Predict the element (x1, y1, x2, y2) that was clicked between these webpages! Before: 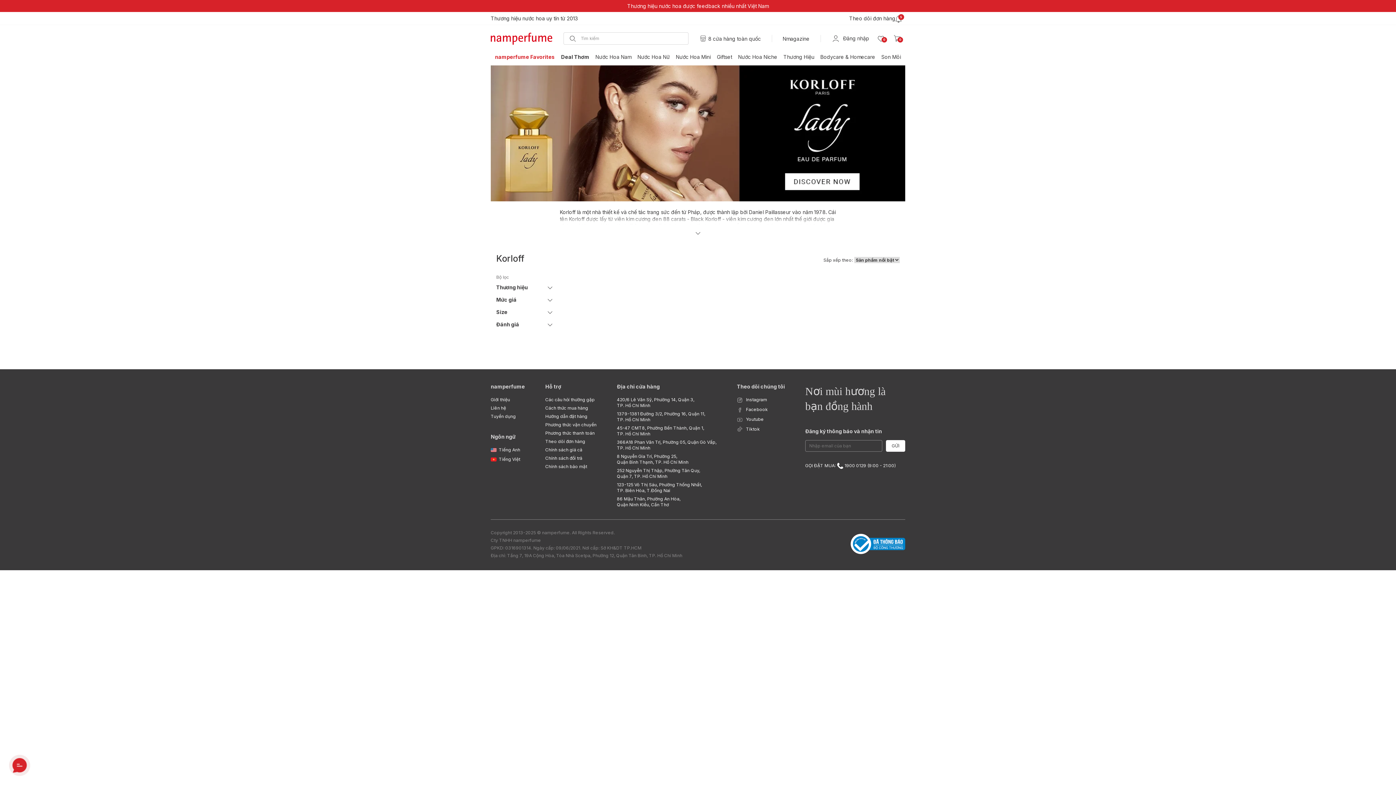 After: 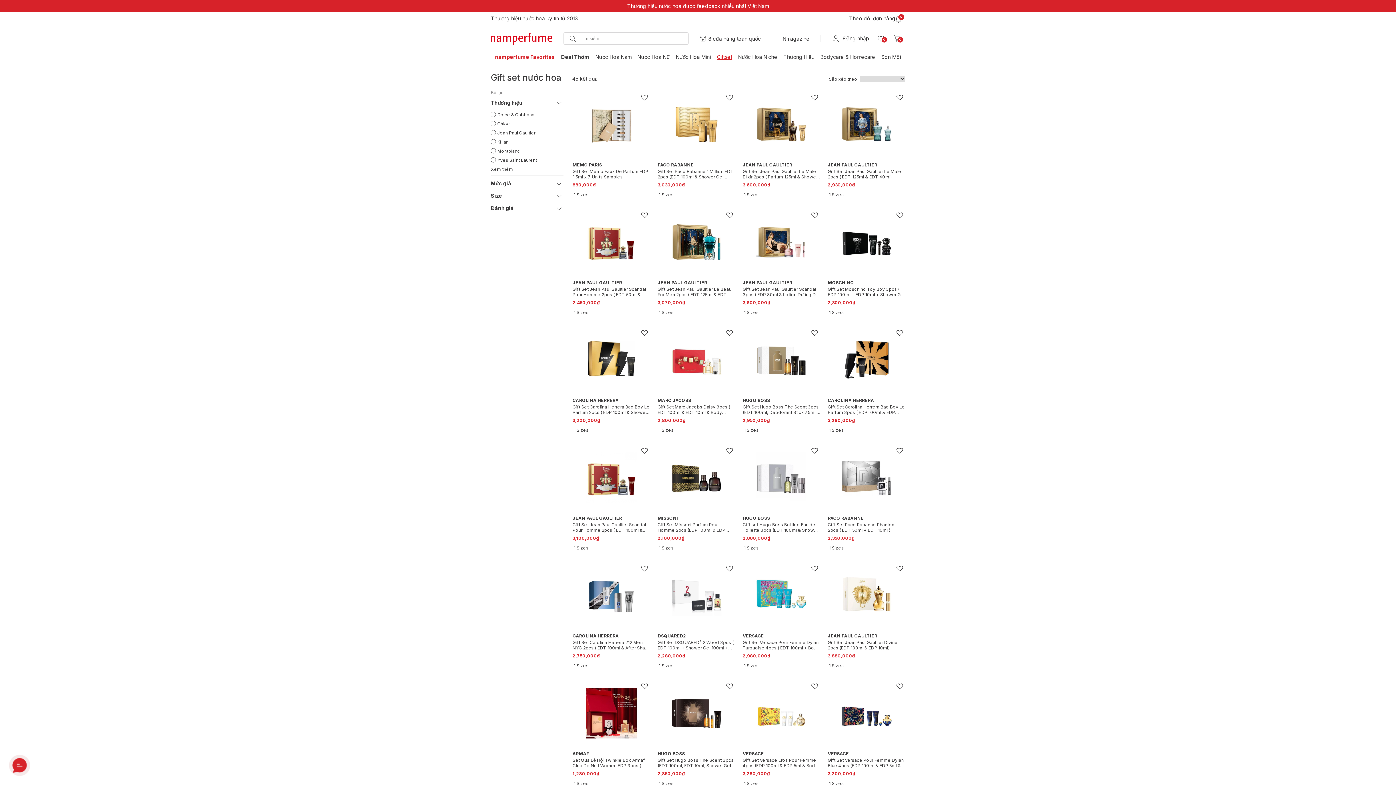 Action: bbox: (715, 48, 734, 65) label: Giftset